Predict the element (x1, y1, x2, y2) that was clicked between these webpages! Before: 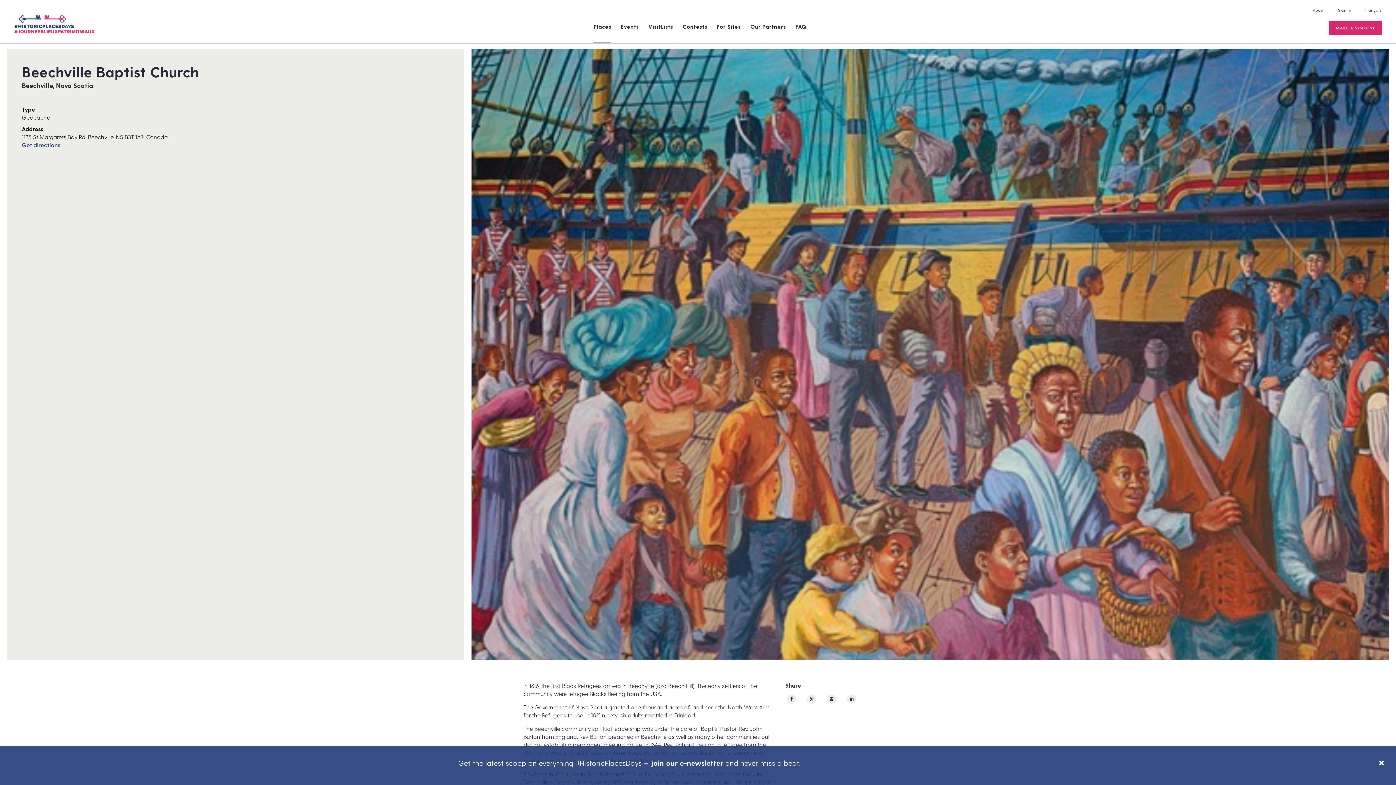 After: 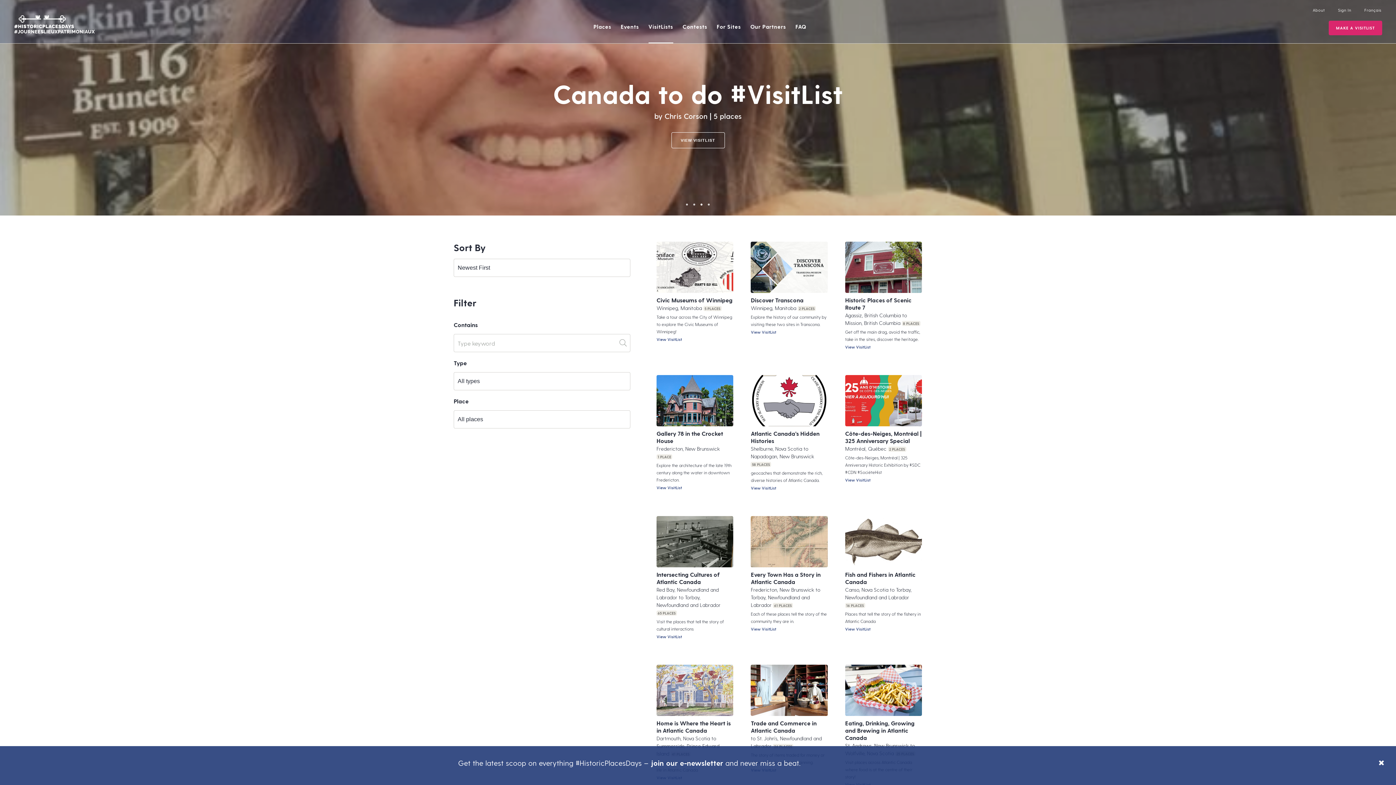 Action: label: VisitLists bbox: (648, 21, 673, 31)